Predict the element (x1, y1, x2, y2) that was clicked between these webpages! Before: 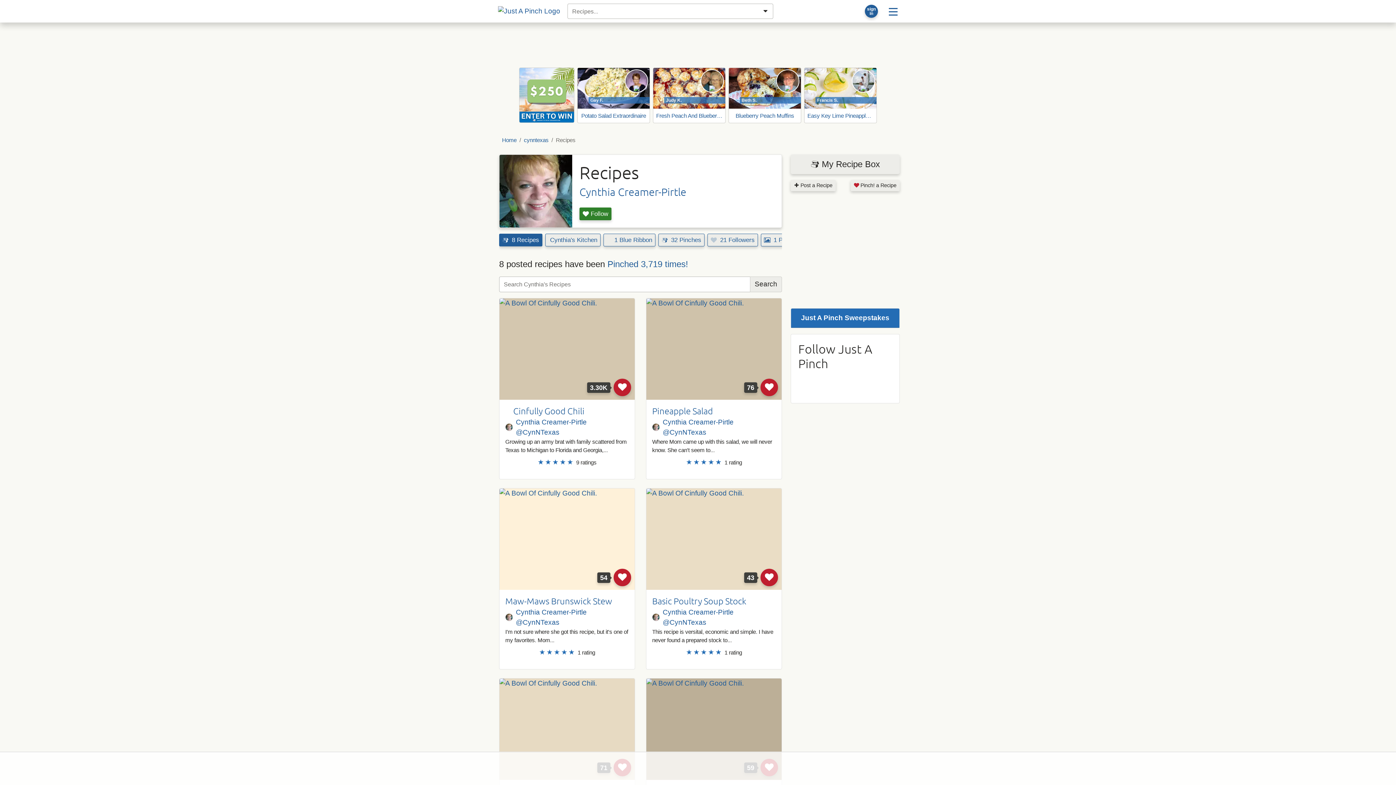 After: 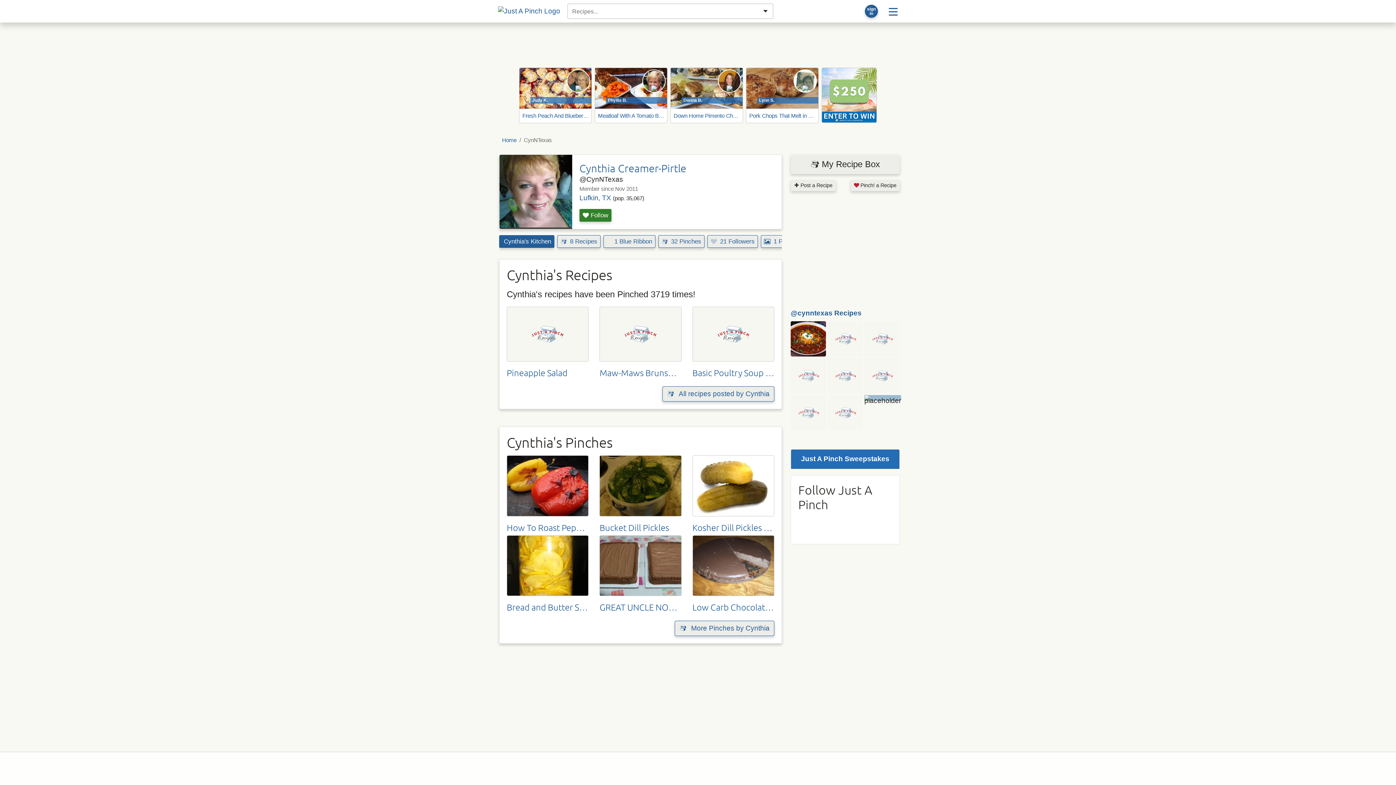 Action: bbox: (662, 607, 776, 627) label: Cynthia Creamer-Pirtle @CynNTexas